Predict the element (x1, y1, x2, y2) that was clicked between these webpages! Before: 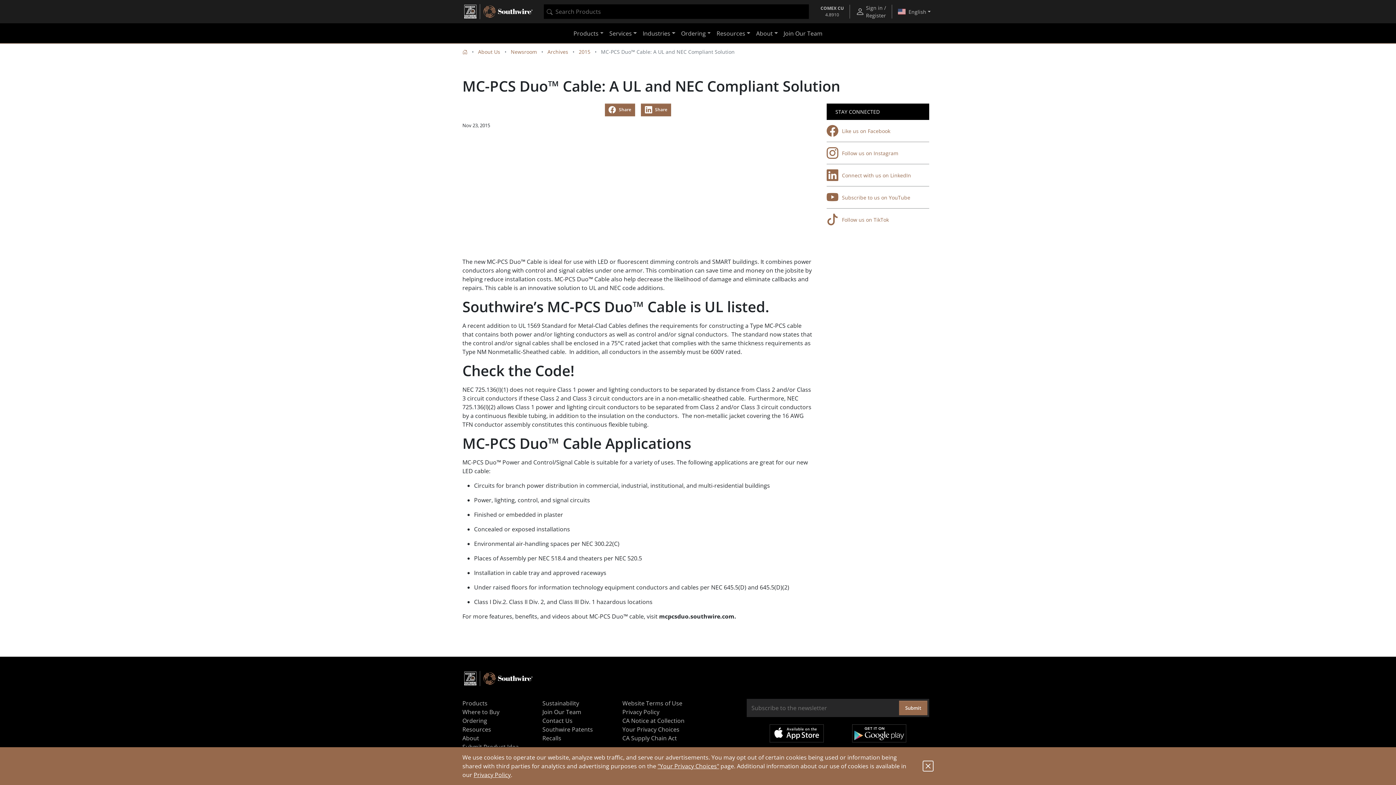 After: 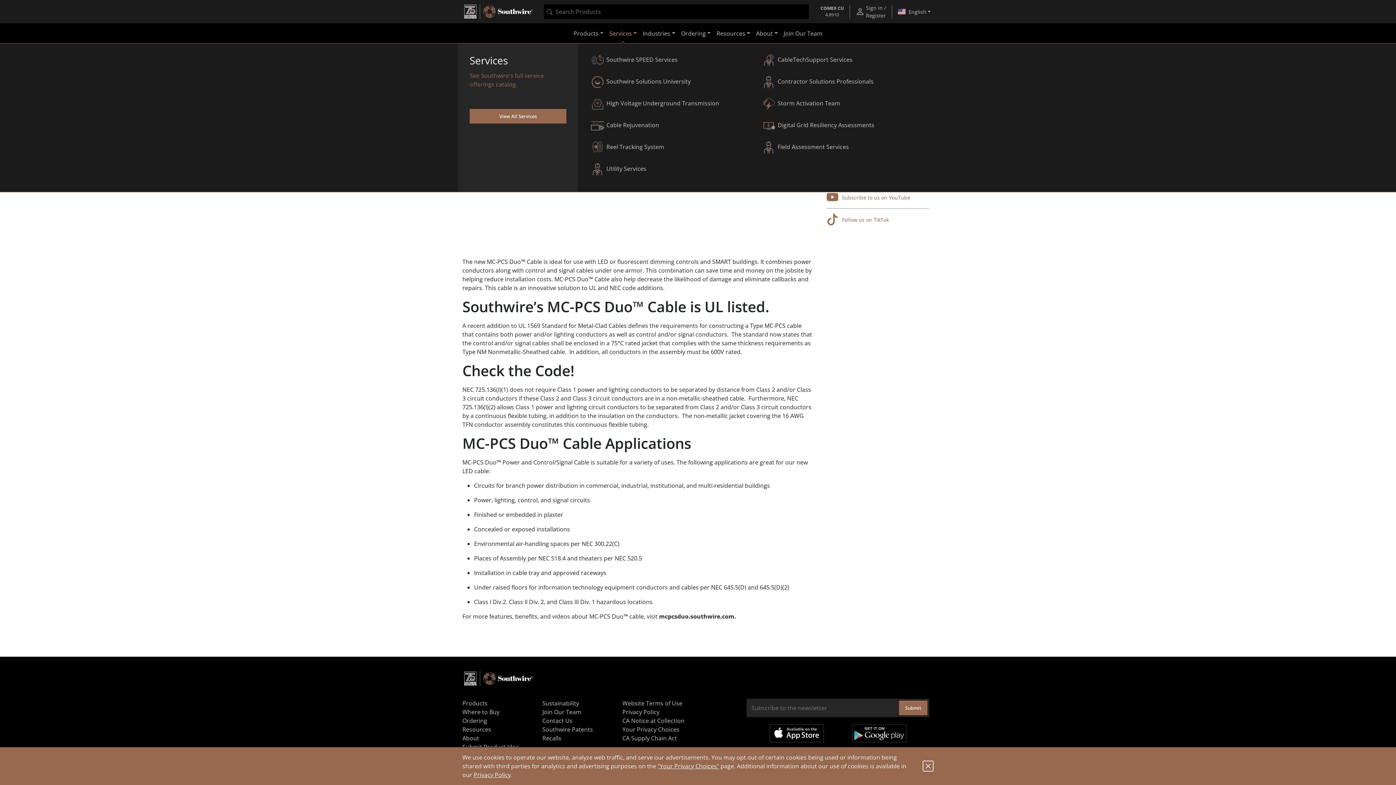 Action: label: Services bbox: (606, 26, 639, 40)